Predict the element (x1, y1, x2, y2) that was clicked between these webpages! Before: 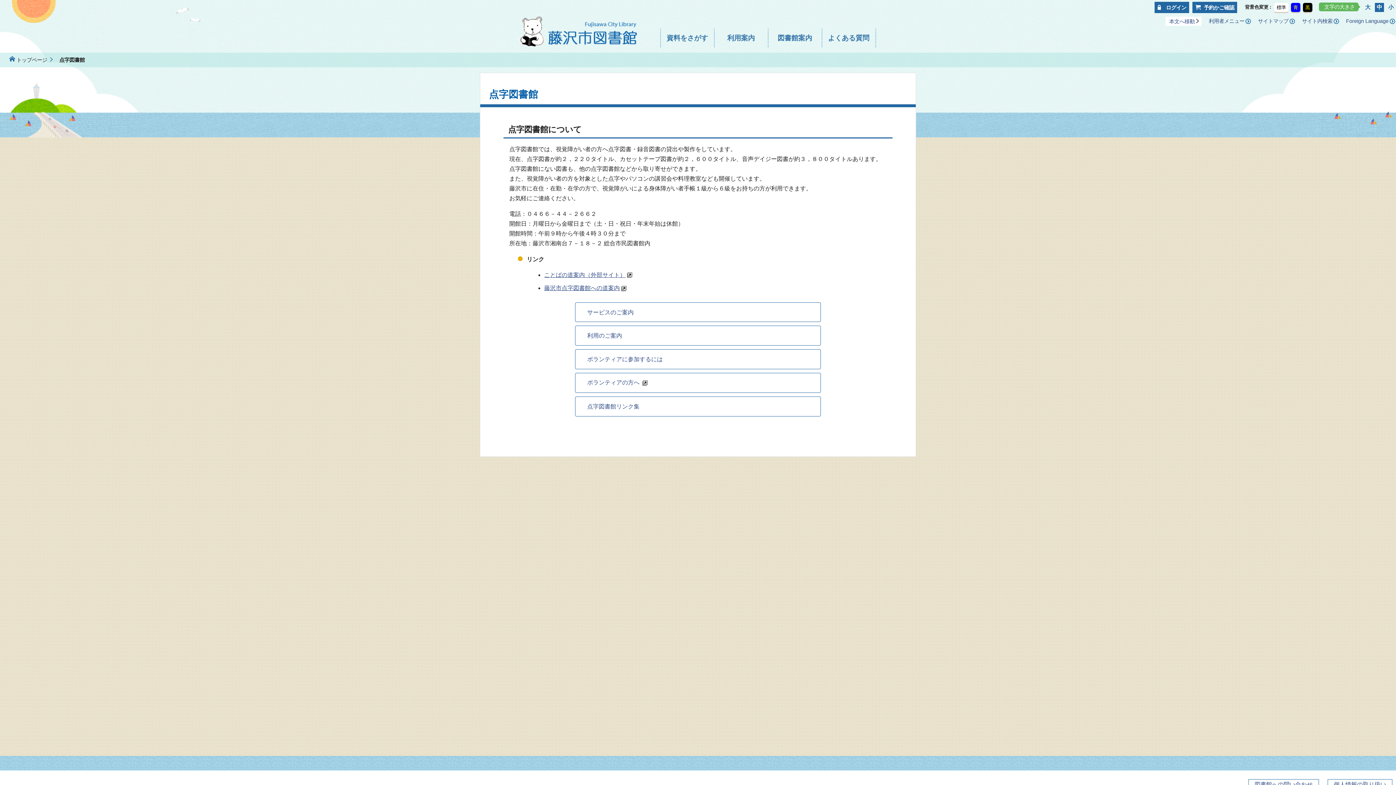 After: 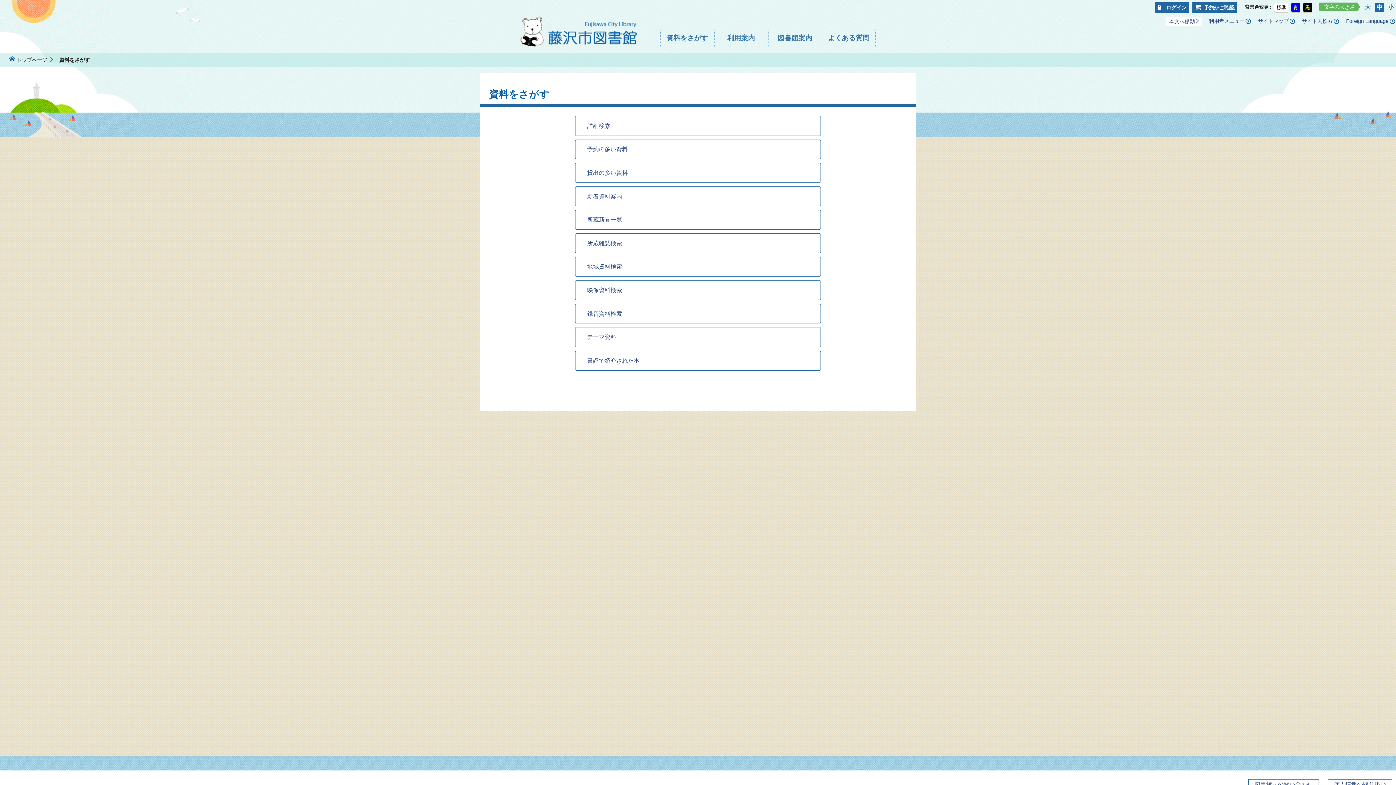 Action: bbox: (660, 28, 714, 47) label: 資料をさがす